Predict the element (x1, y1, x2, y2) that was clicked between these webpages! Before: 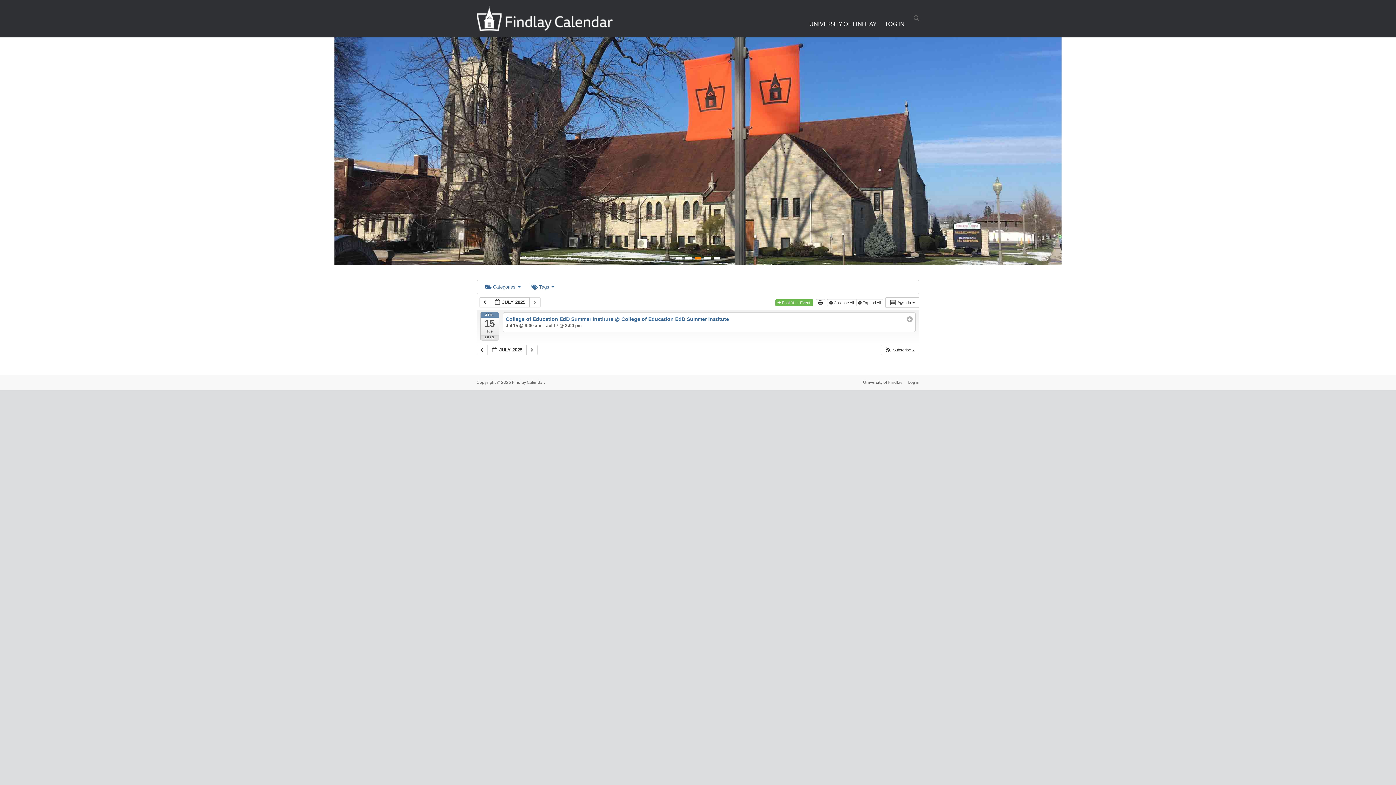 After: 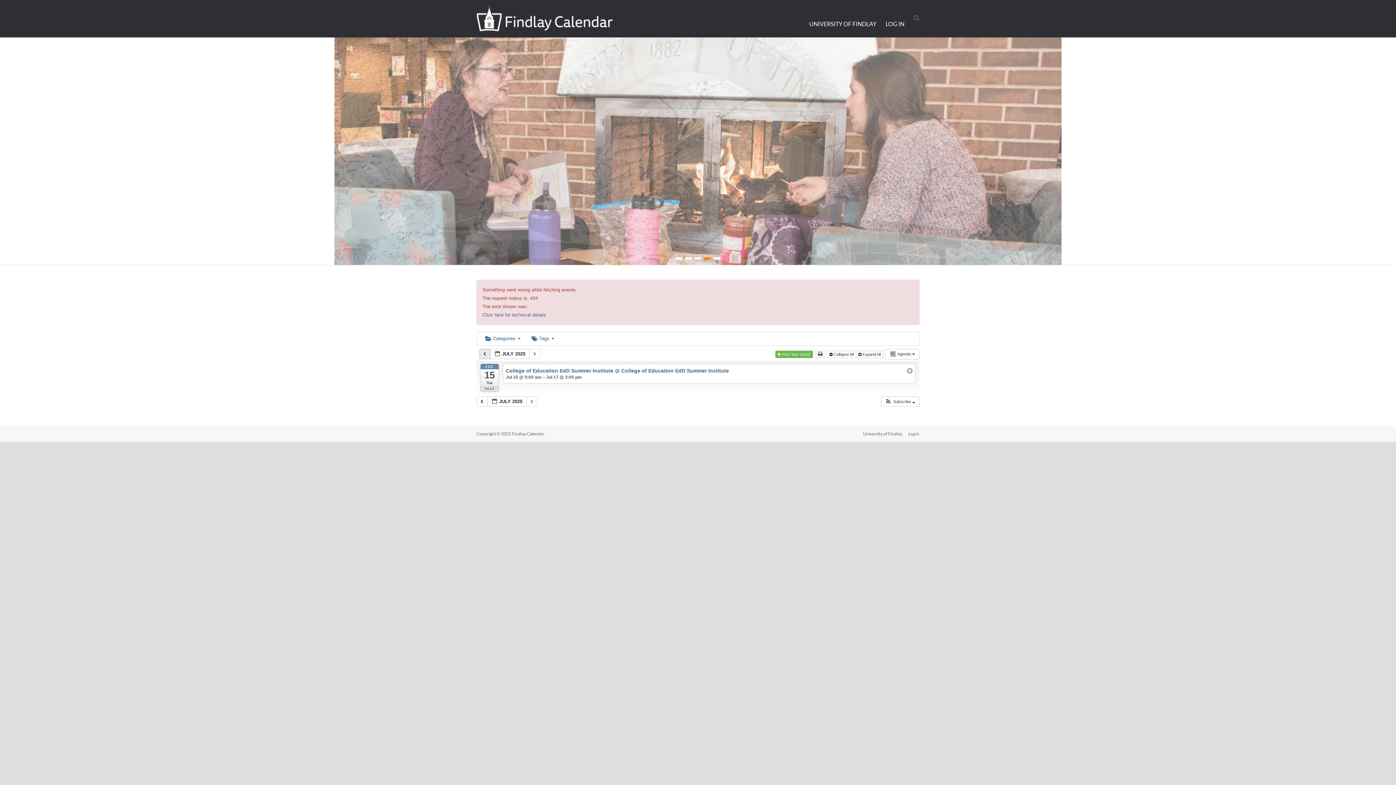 Action: bbox: (479, 297, 490, 307) label:  